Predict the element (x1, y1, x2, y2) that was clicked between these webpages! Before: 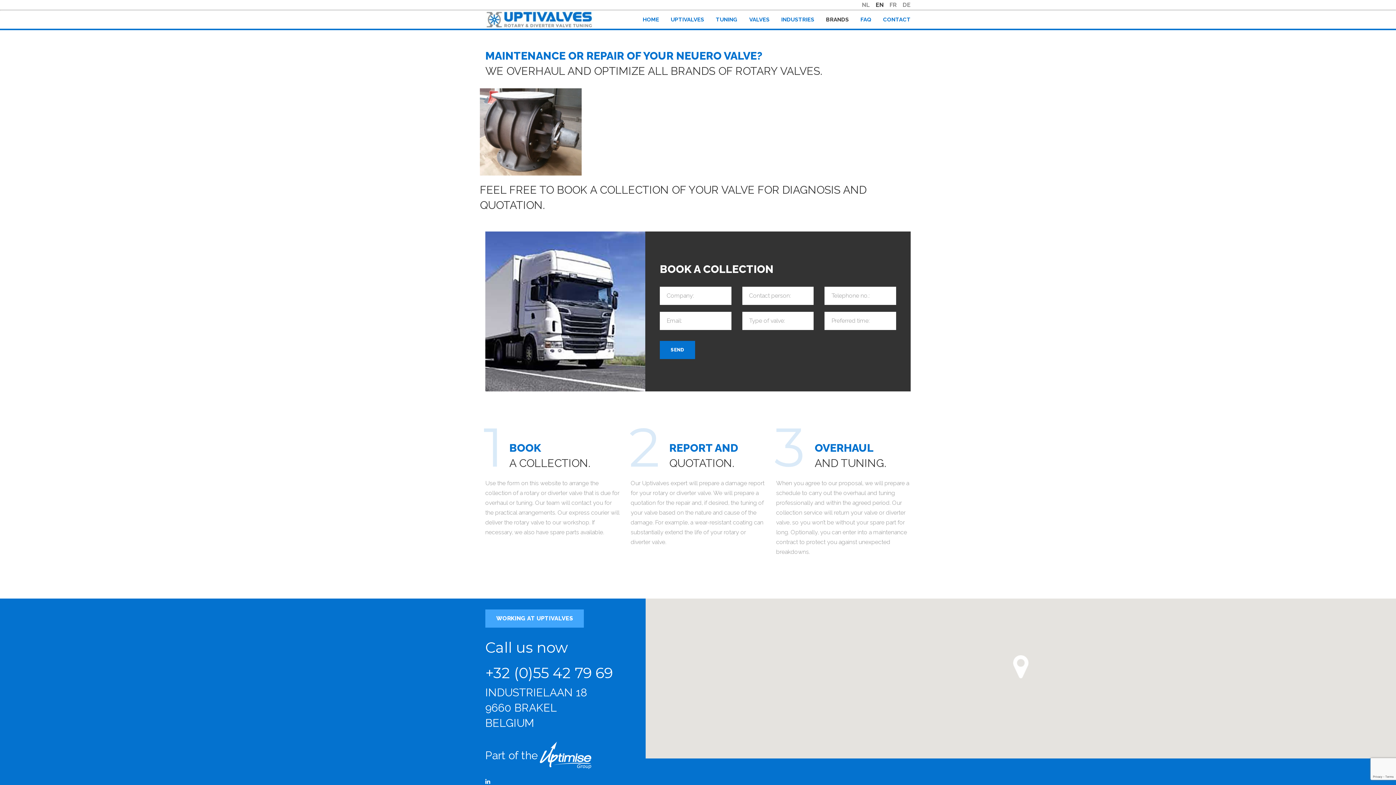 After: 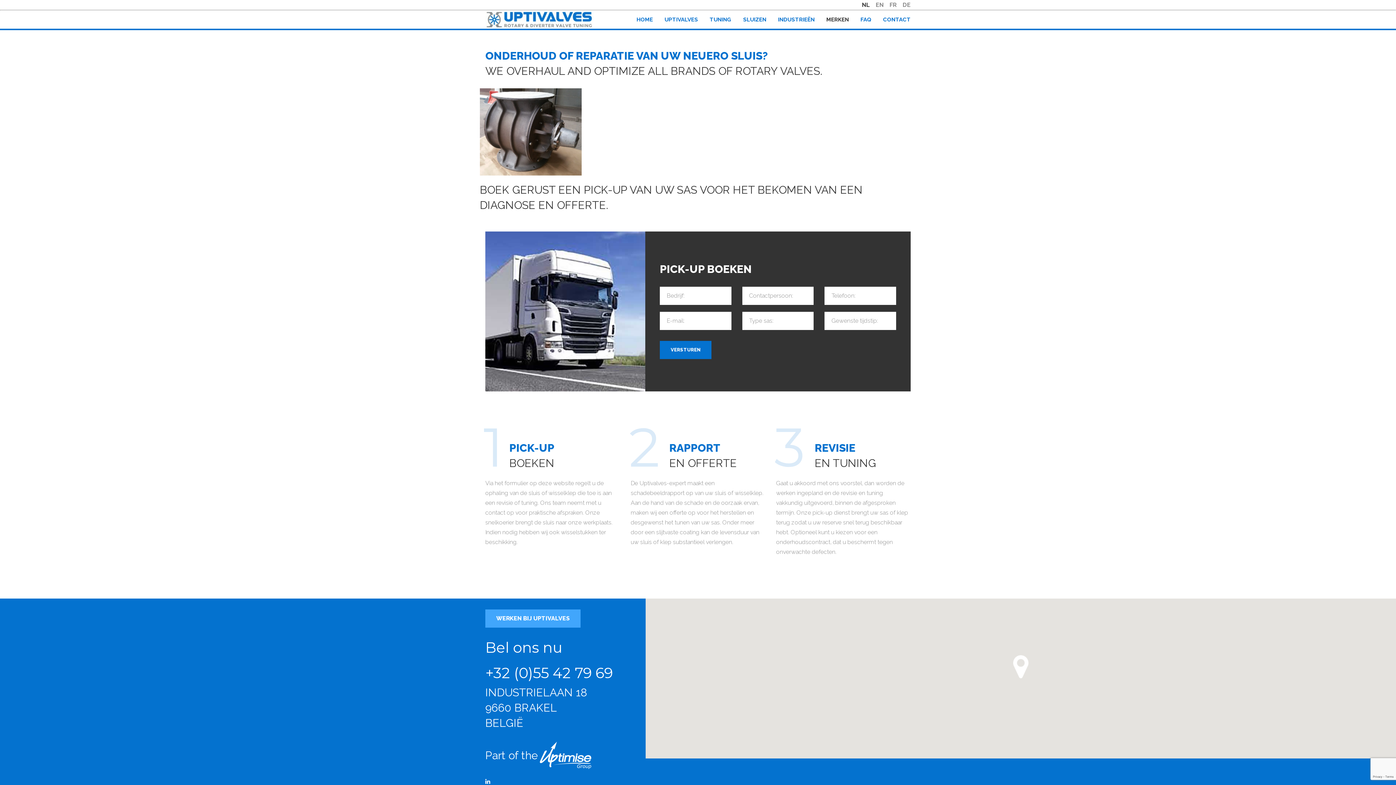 Action: bbox: (862, 1, 870, 8) label: NL